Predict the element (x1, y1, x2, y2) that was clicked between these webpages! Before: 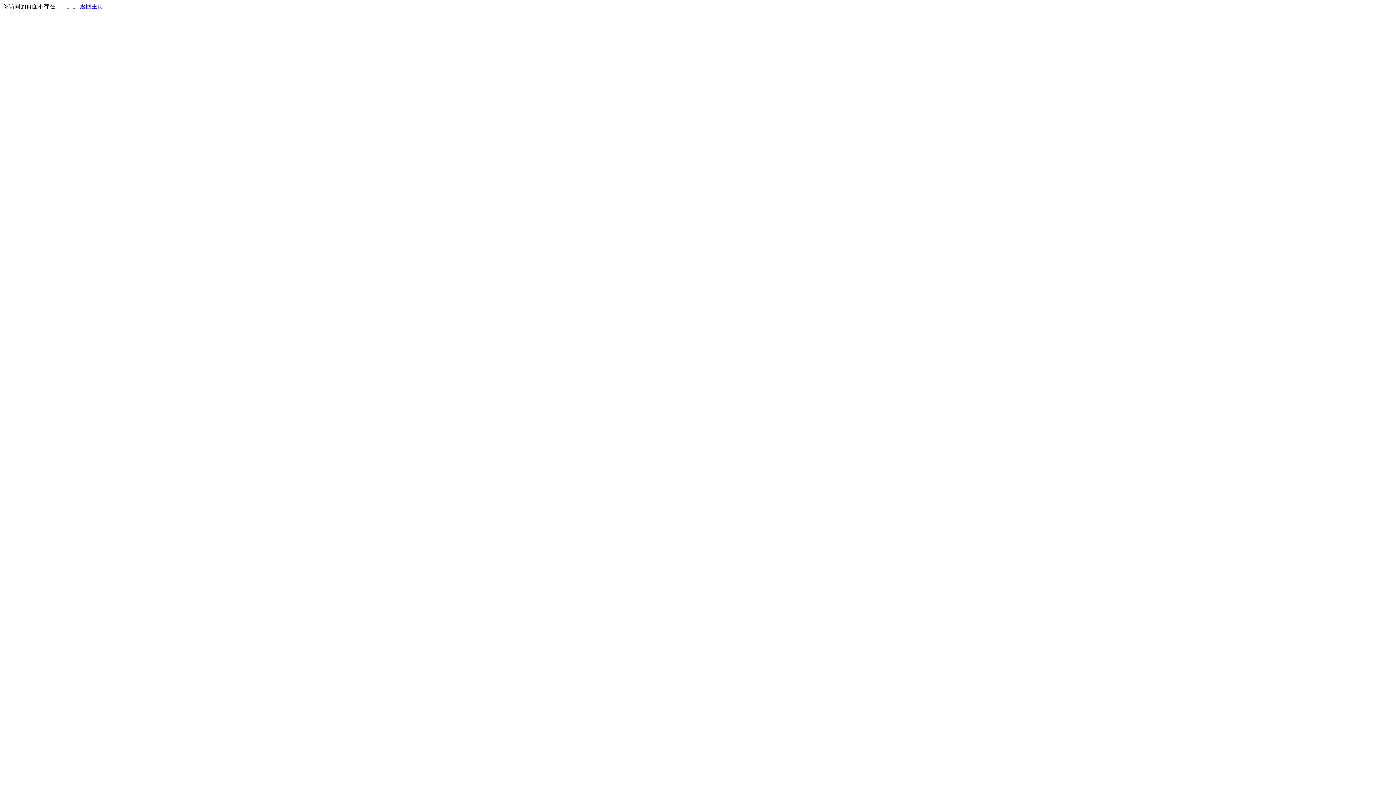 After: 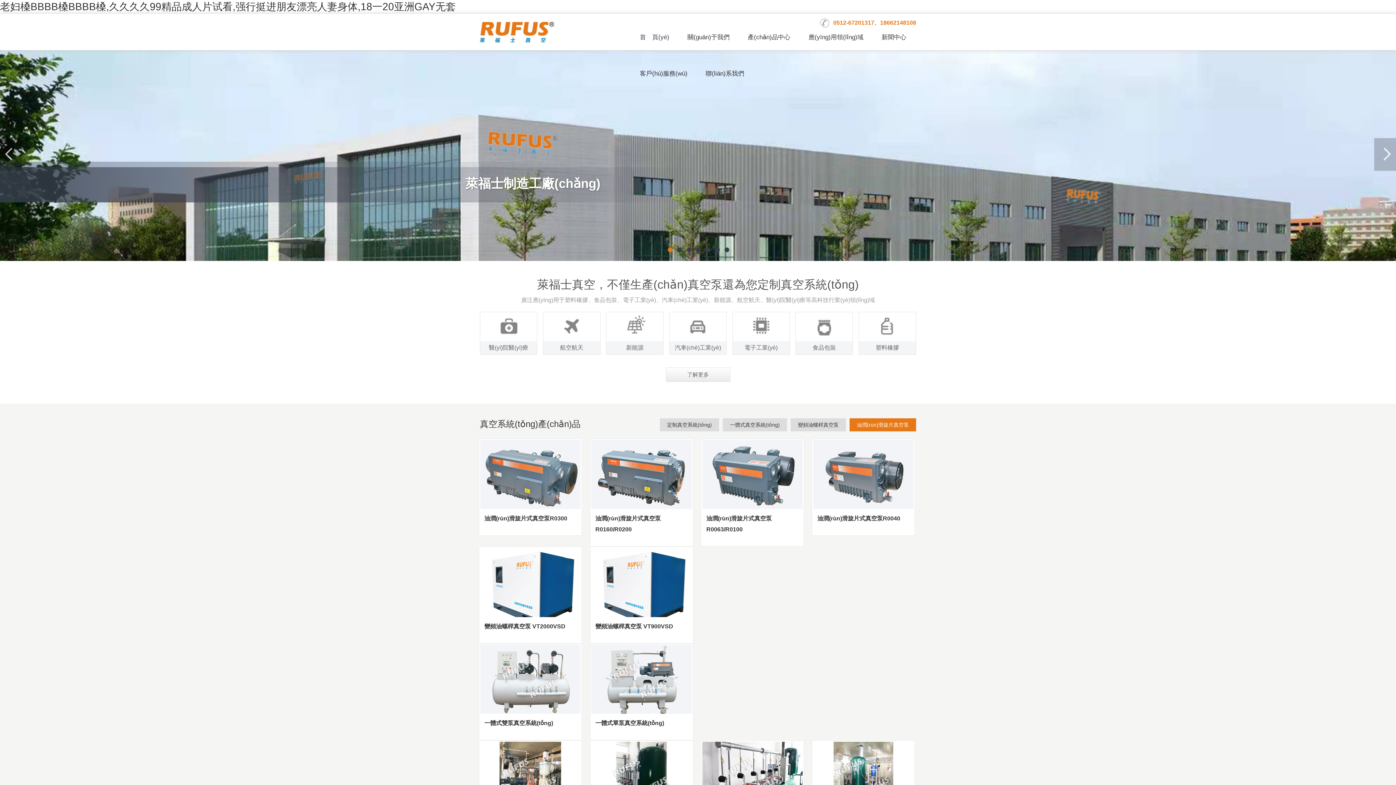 Action: label: 返回主页 bbox: (80, 3, 103, 9)